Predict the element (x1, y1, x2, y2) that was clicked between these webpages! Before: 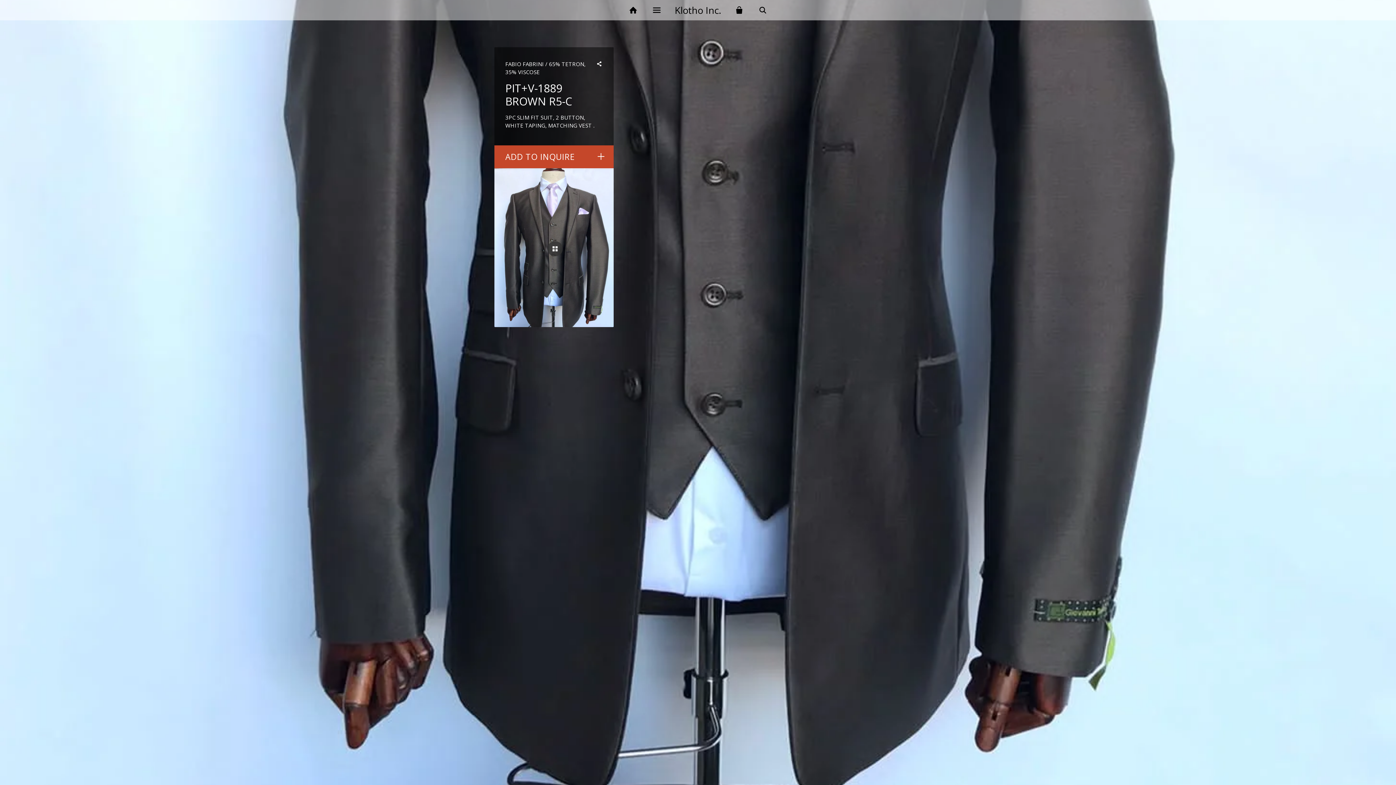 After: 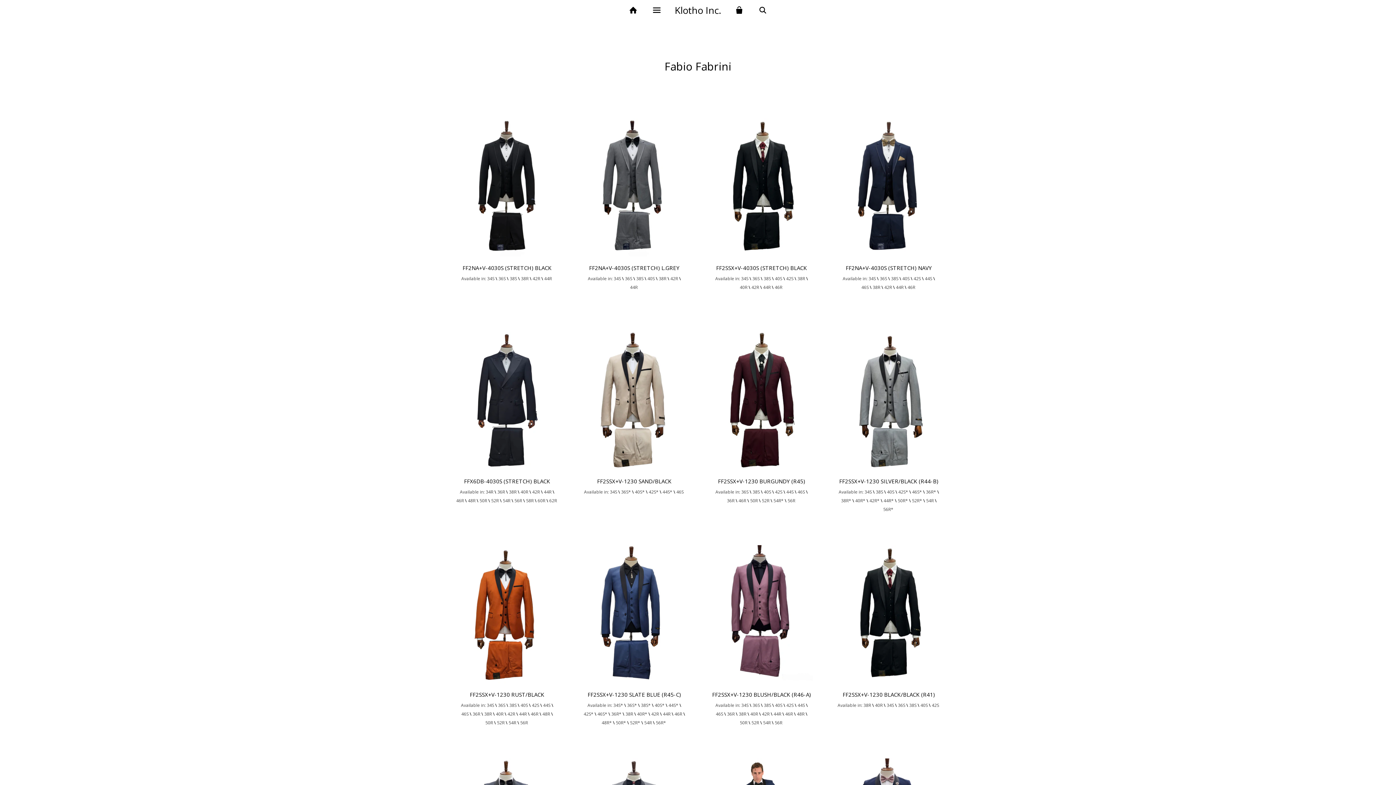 Action: label: FABIO FABRINI bbox: (505, 60, 544, 67)